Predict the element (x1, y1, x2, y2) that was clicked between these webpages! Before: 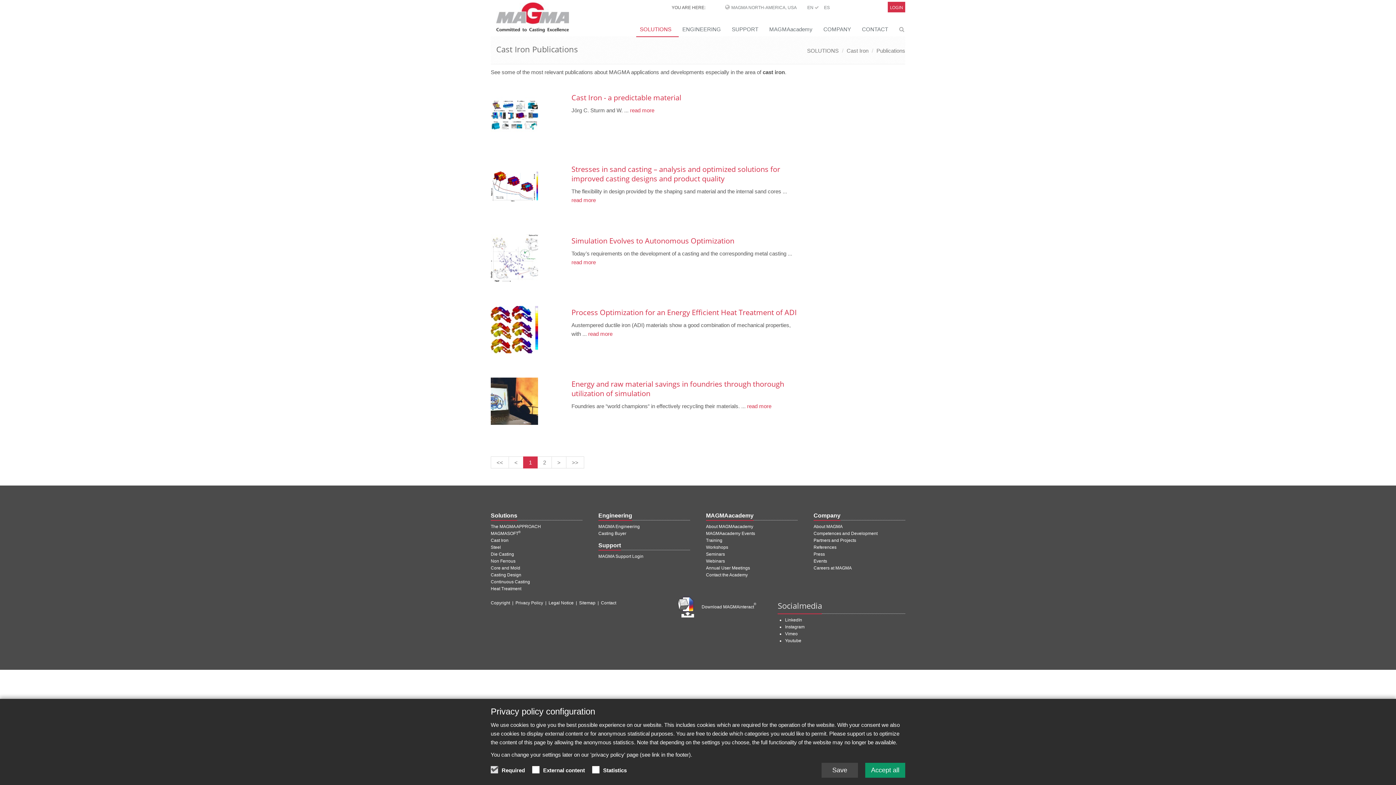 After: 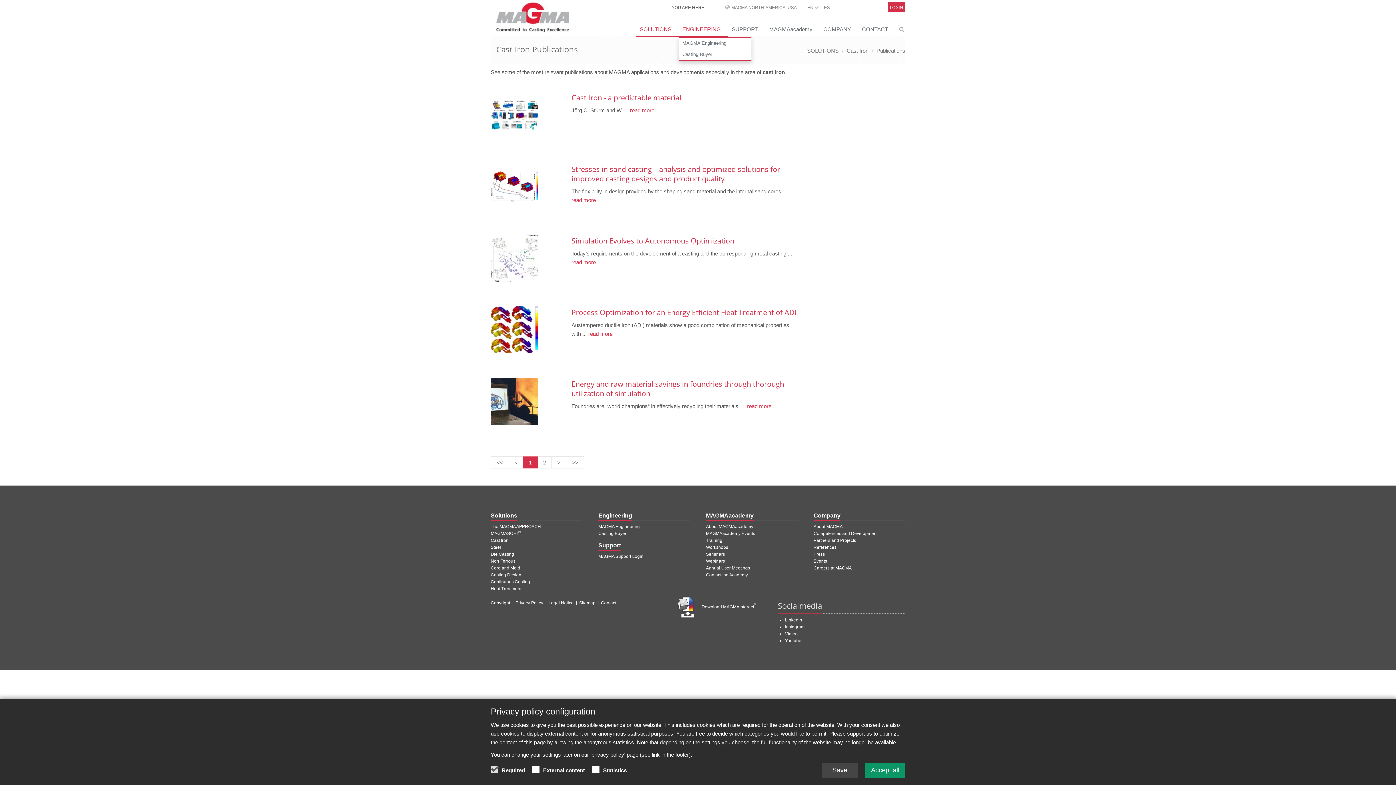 Action: bbox: (678, 22, 728, 37) label: ENGINEERING